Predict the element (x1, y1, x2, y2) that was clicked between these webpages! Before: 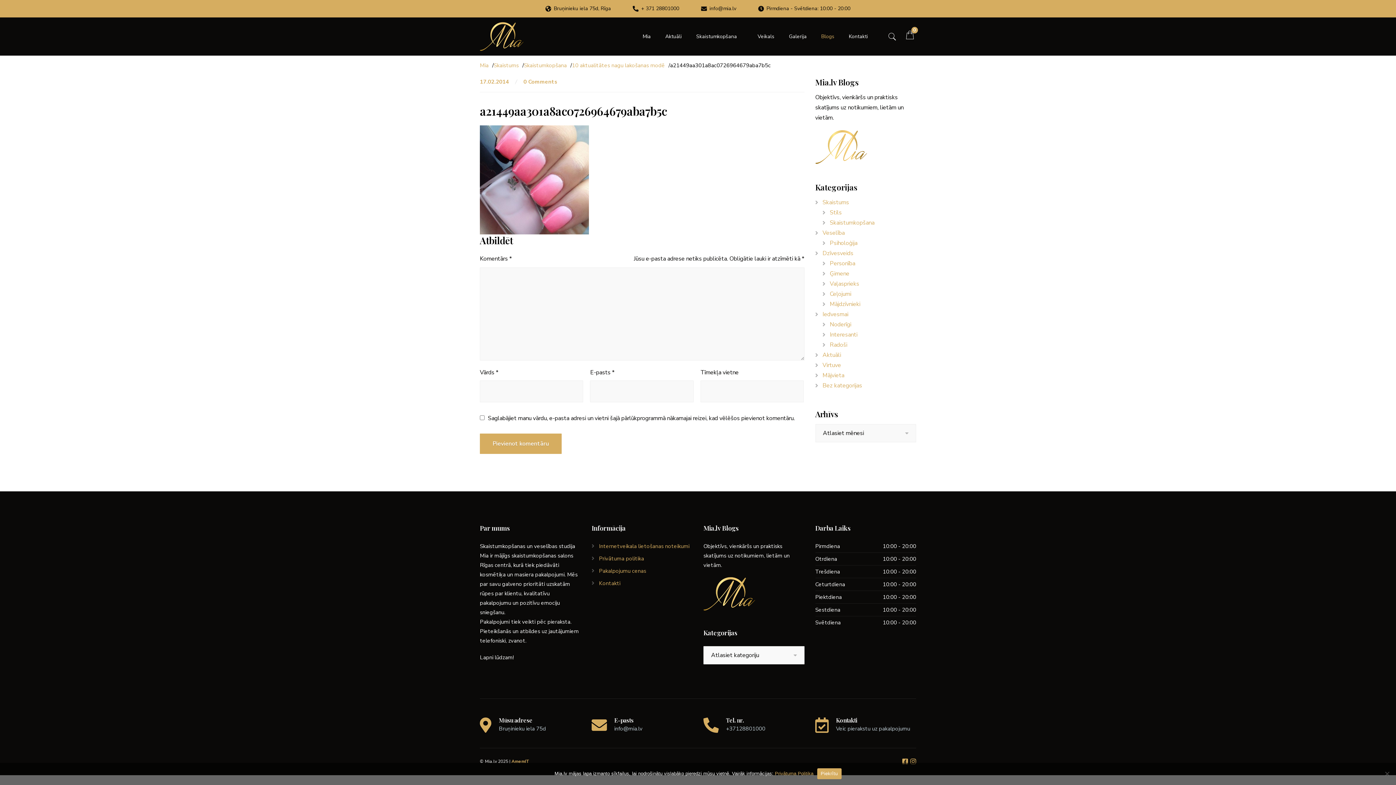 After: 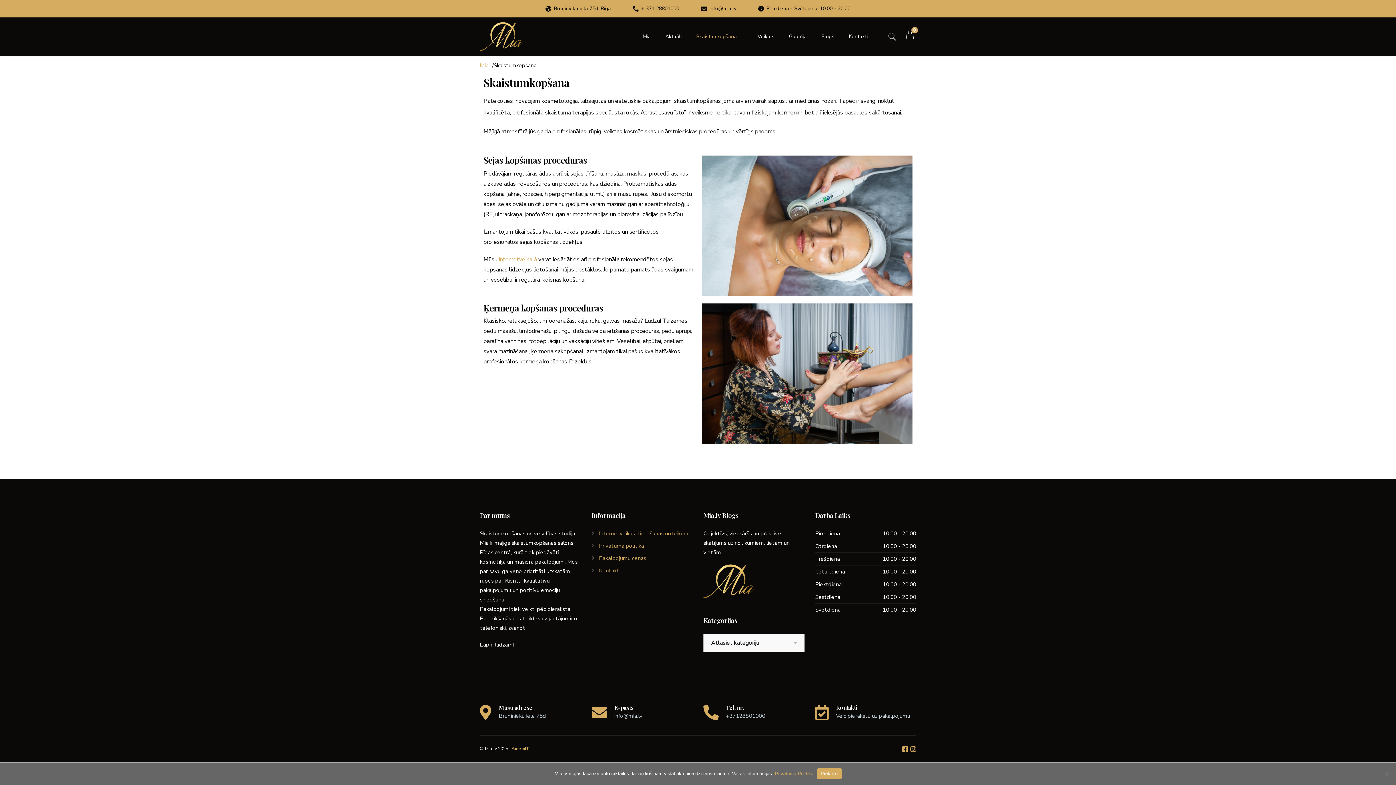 Action: label: Skaistumkopšana bbox: (696, 17, 743, 55)